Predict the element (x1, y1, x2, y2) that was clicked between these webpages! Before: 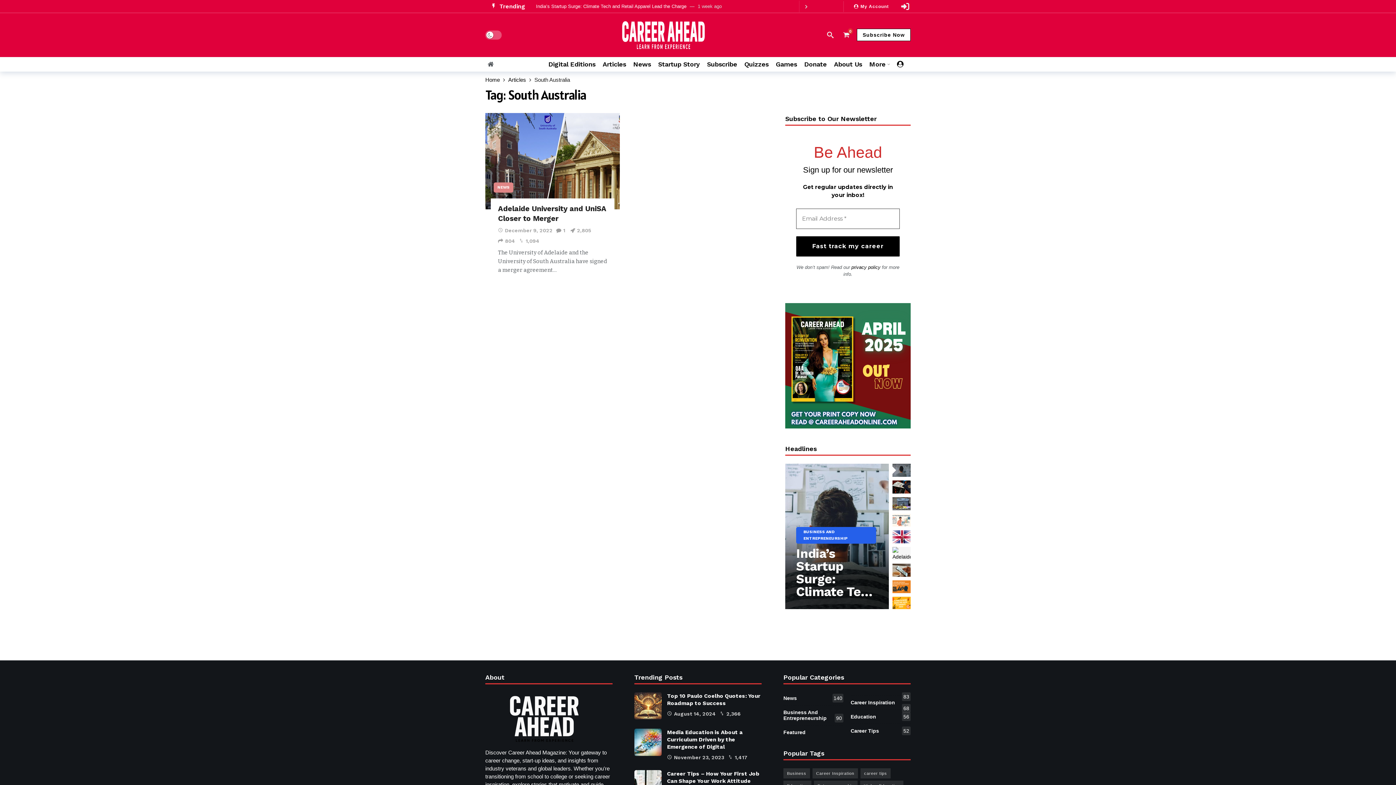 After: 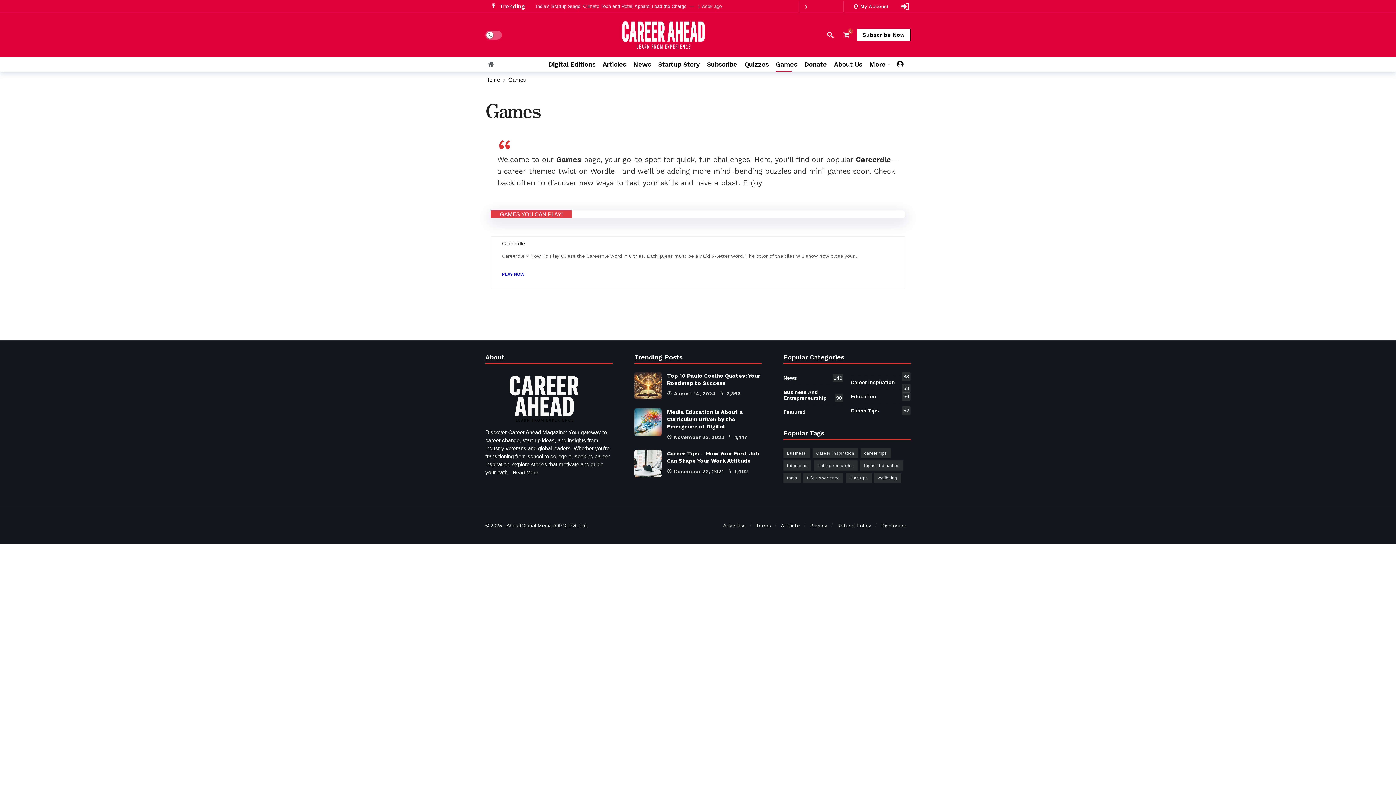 Action: bbox: (775, 57, 797, 71) label: Games